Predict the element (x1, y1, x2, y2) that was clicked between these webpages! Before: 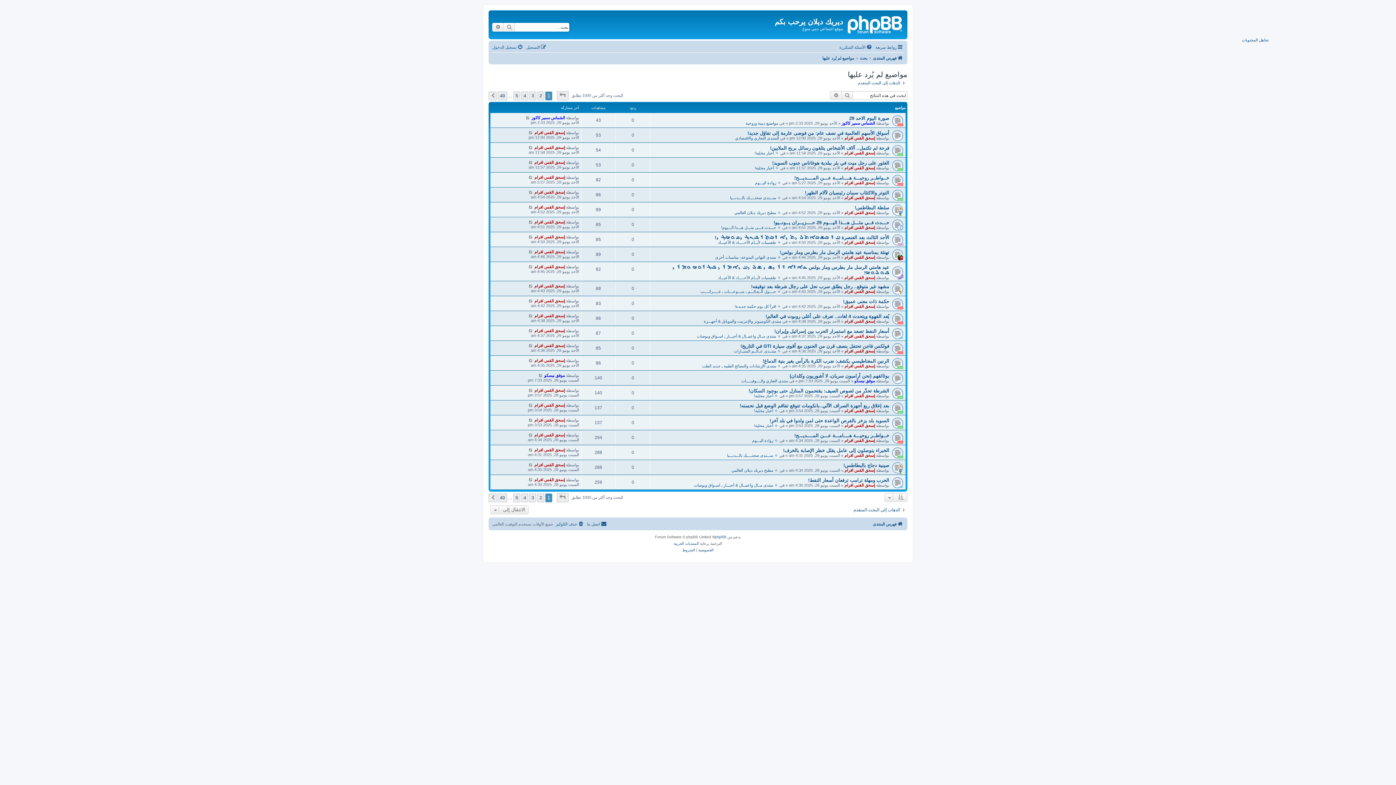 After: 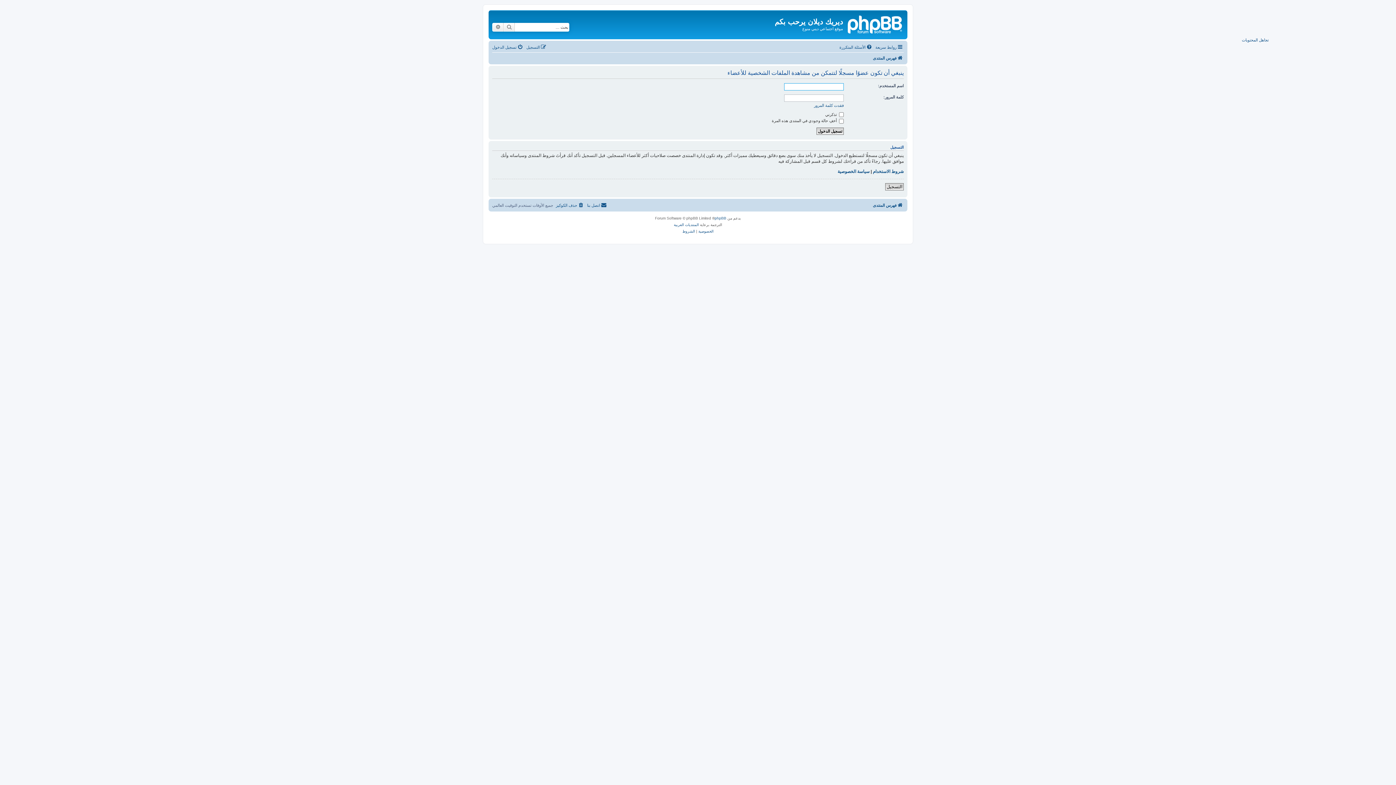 Action: label: إسحق القس افرام bbox: (534, 145, 565, 149)